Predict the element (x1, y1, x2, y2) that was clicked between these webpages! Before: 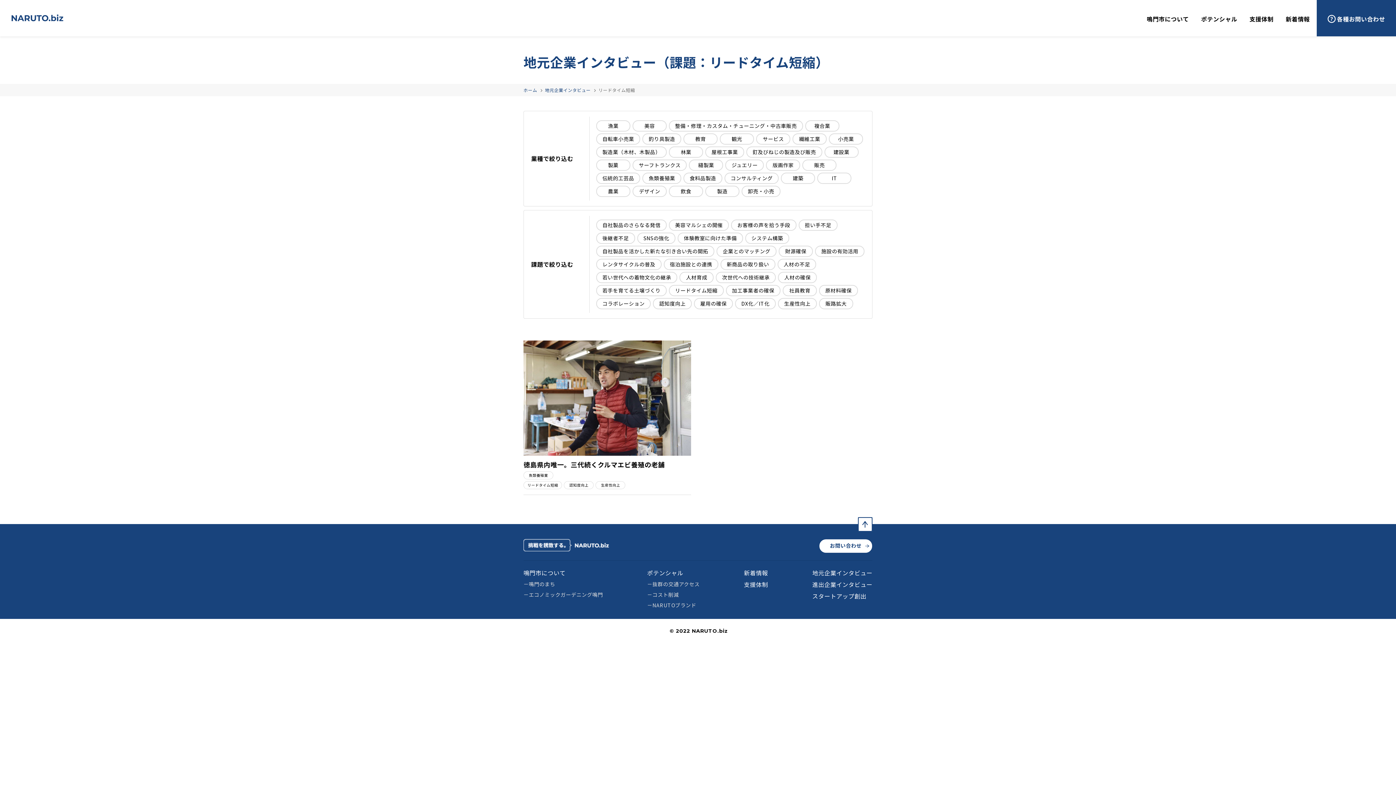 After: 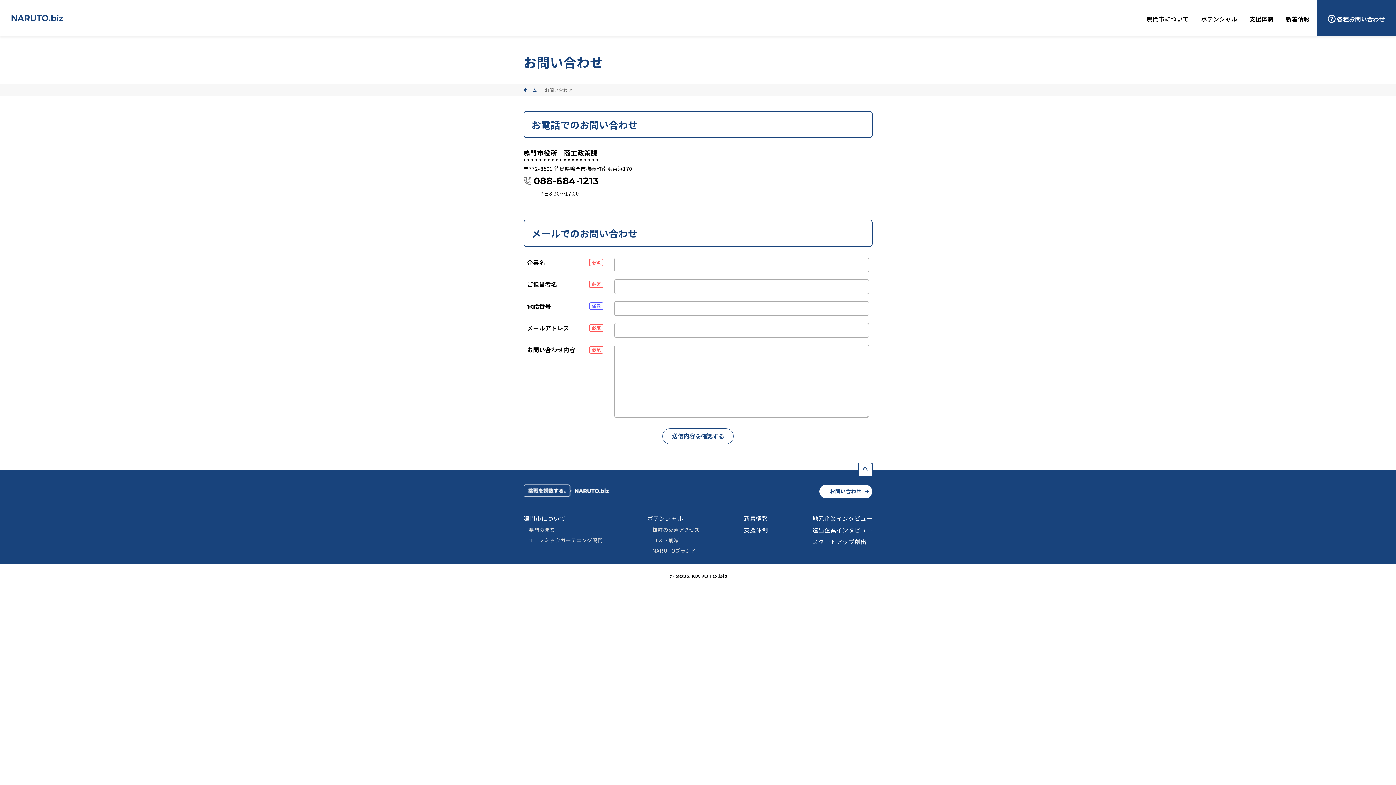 Action: label: 各種お問い合わせ bbox: (1316, 0, 1396, 36)